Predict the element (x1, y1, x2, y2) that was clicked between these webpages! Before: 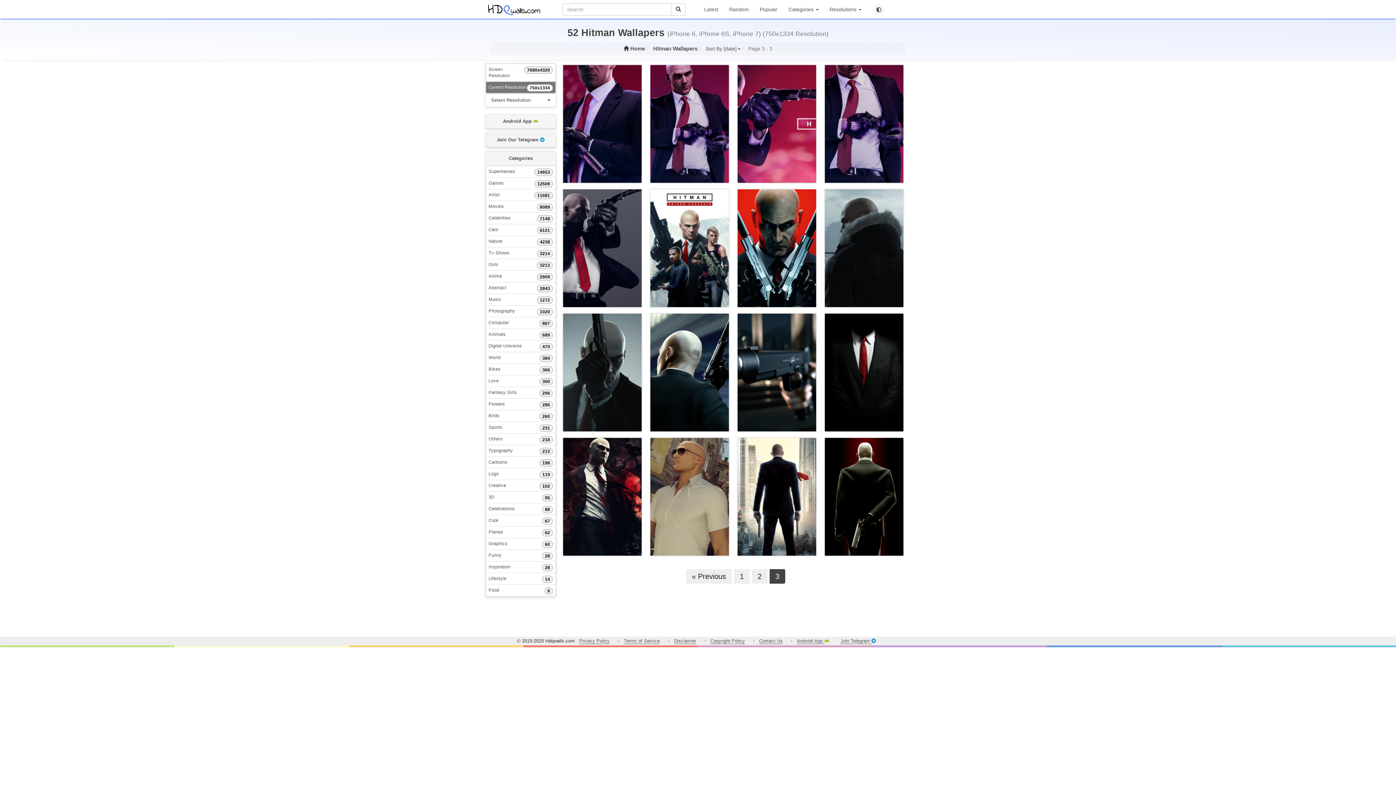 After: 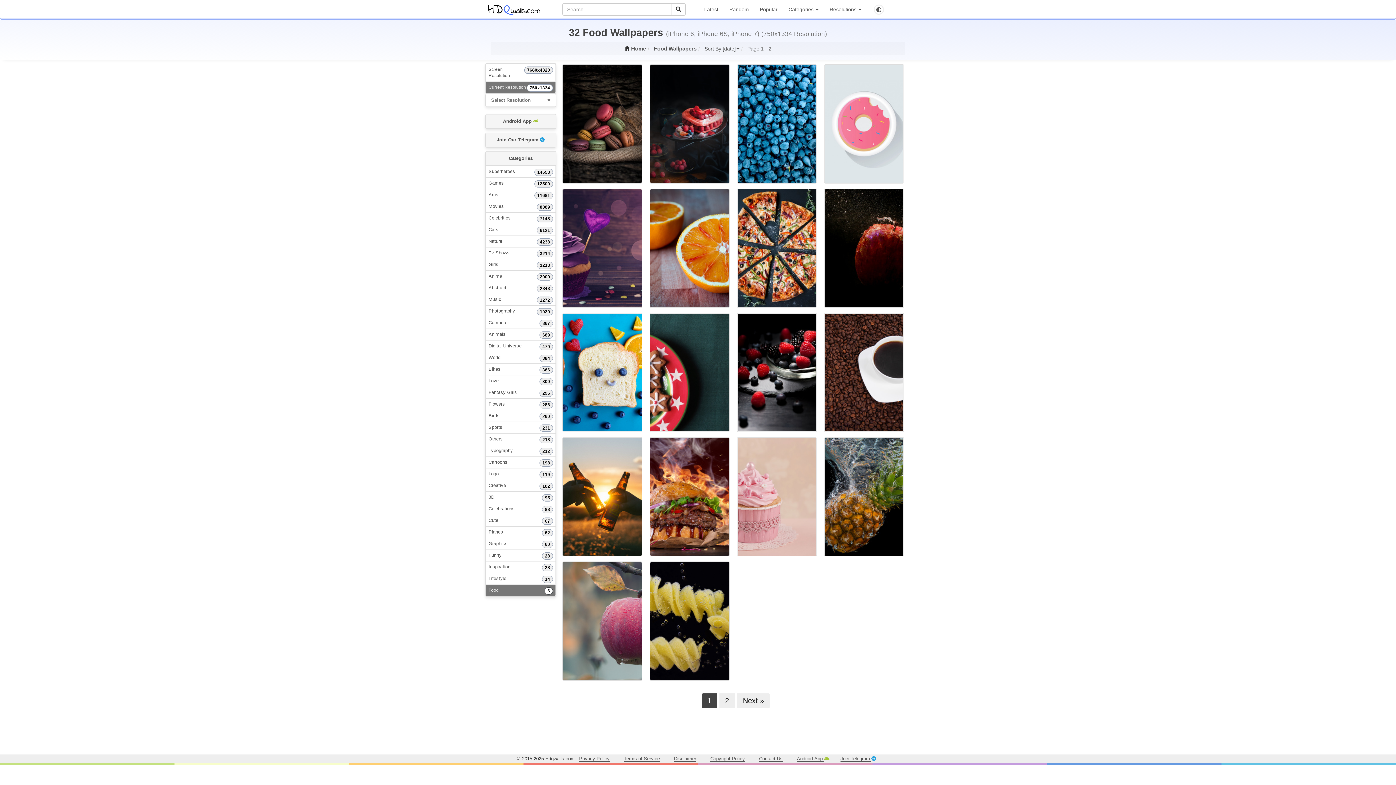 Action: label: 6
Food bbox: (485, 584, 556, 596)